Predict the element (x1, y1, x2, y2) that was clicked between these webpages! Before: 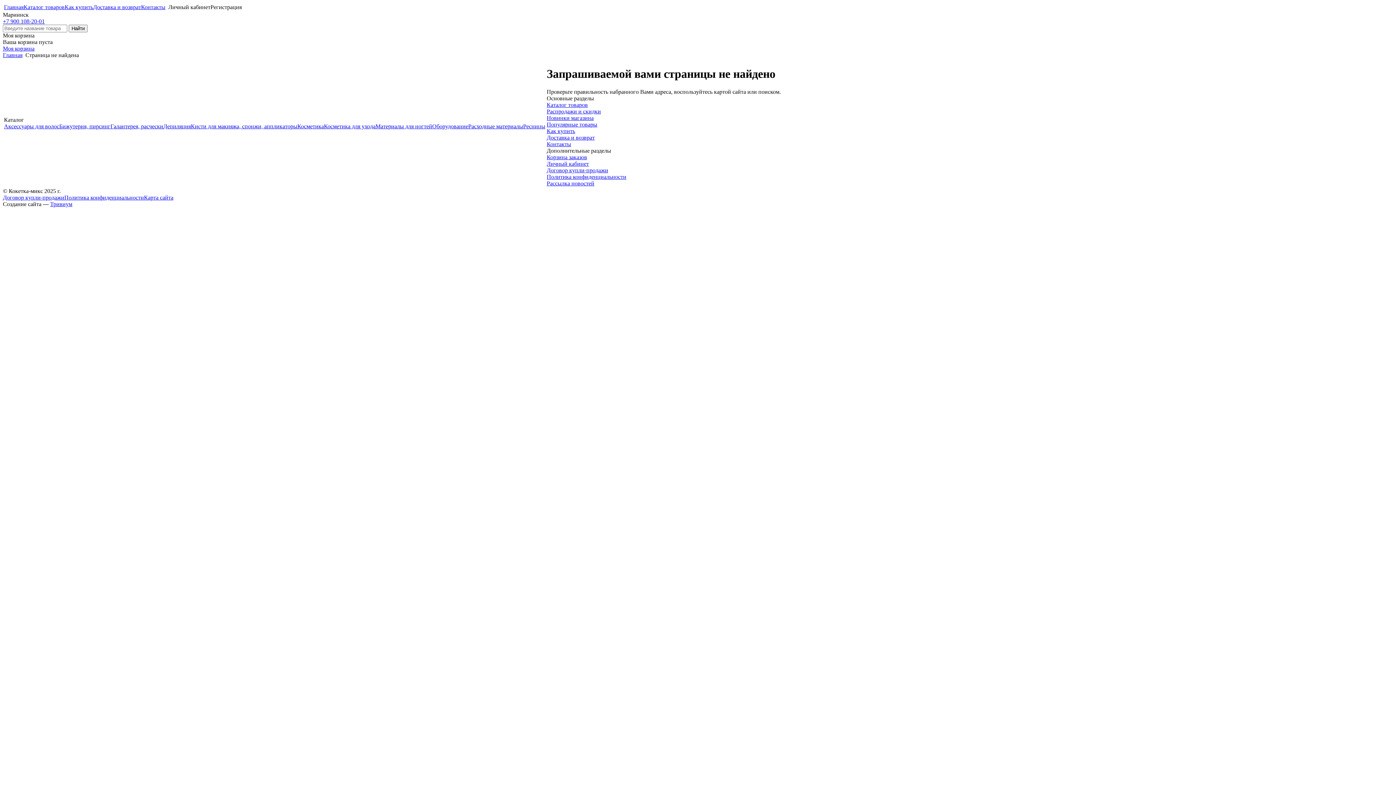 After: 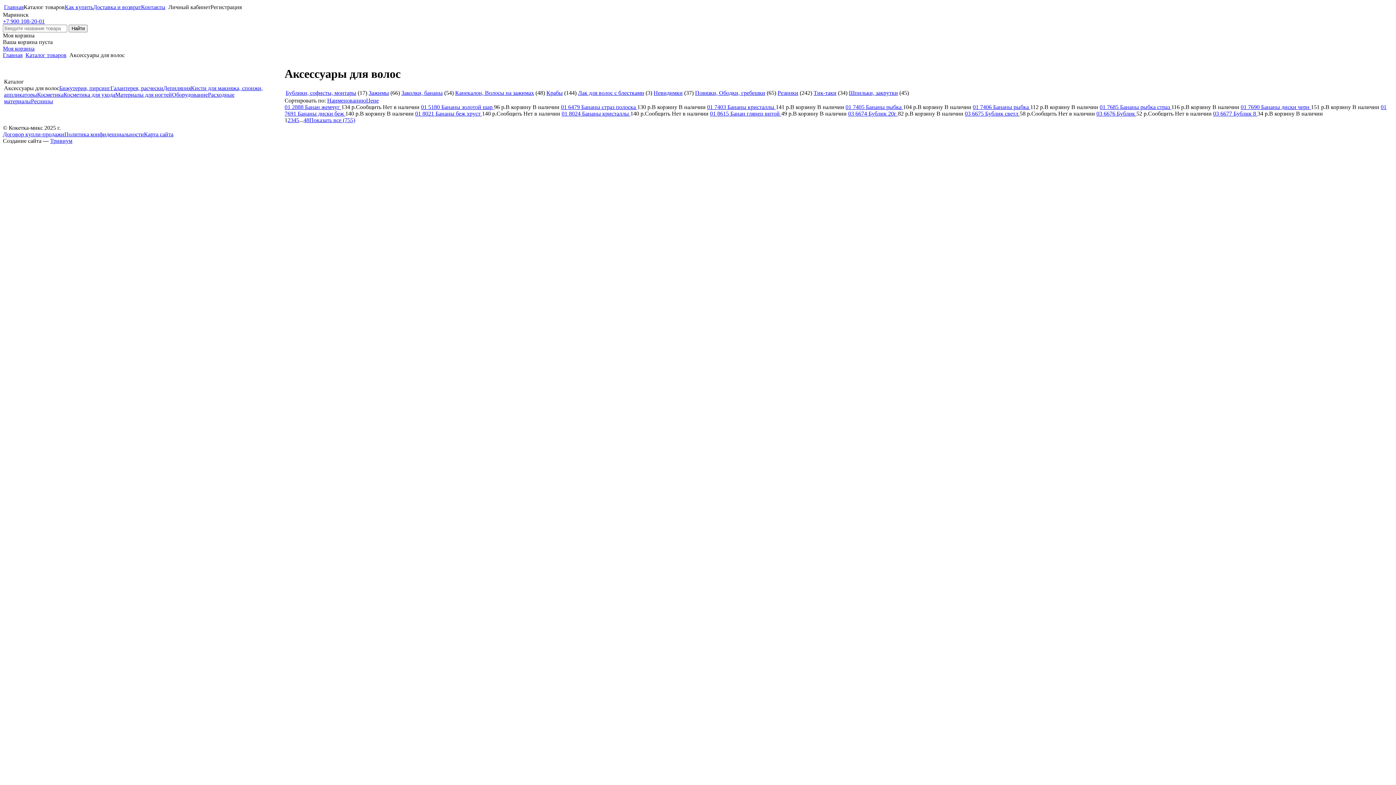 Action: bbox: (4, 123, 59, 129) label: Аксессуары для волос